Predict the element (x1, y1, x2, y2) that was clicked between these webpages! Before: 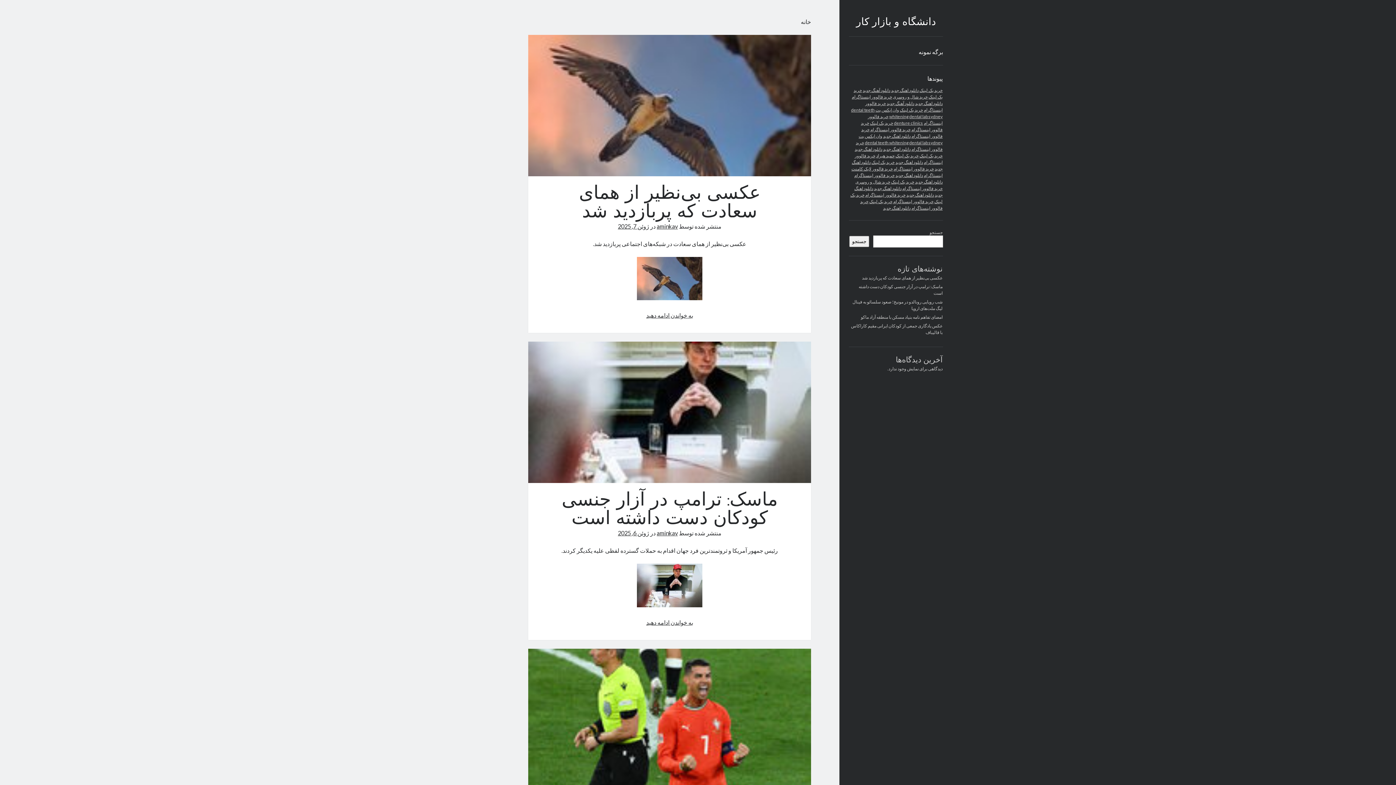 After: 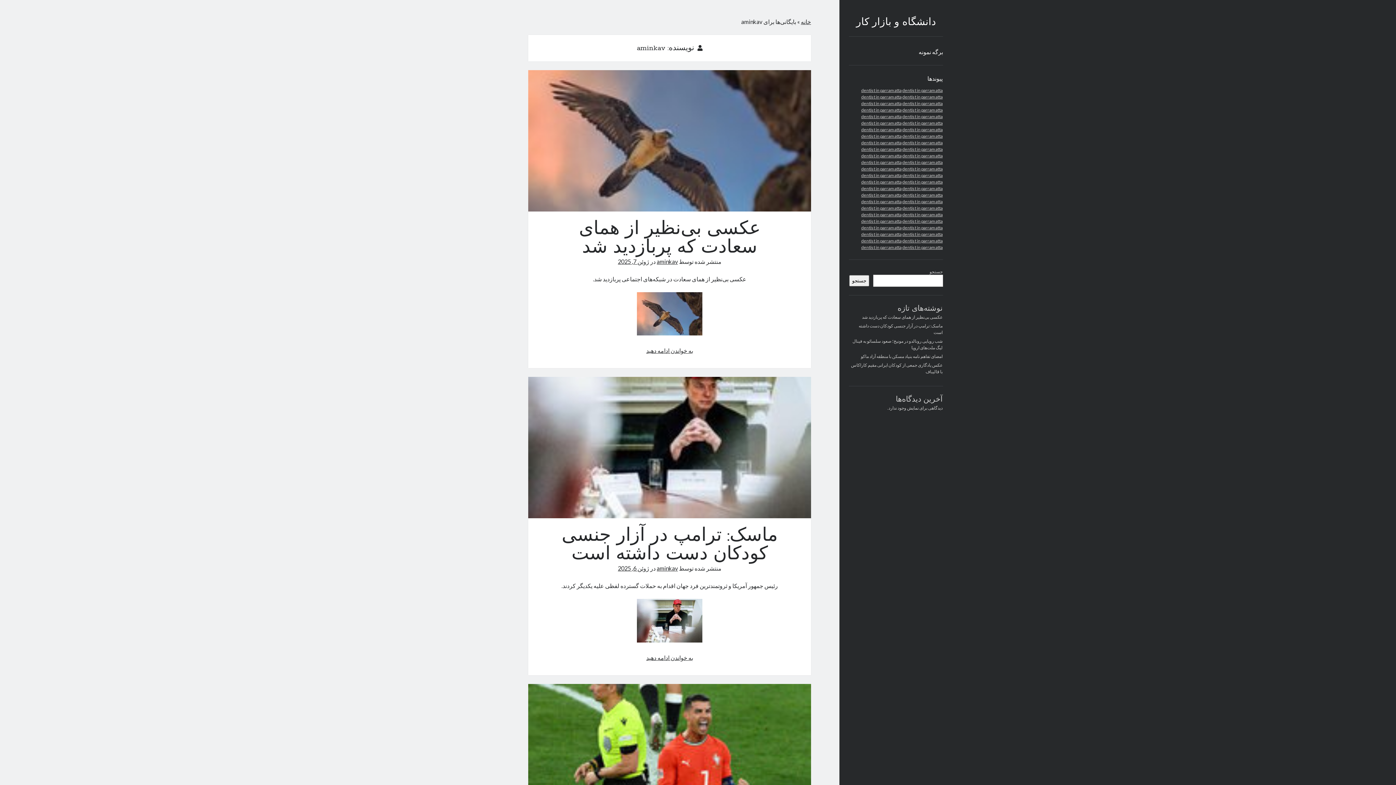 Action: bbox: (656, 529, 678, 536) label: aminkav